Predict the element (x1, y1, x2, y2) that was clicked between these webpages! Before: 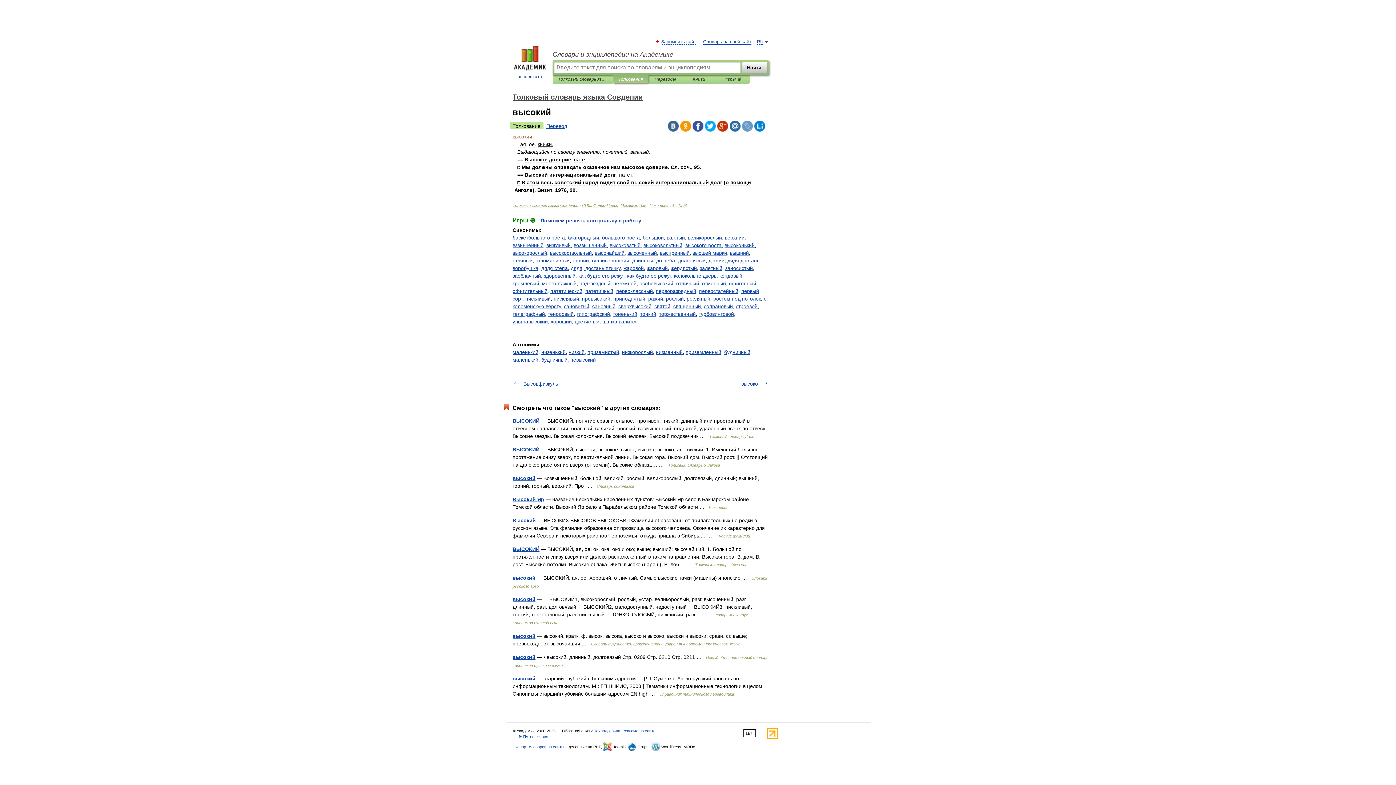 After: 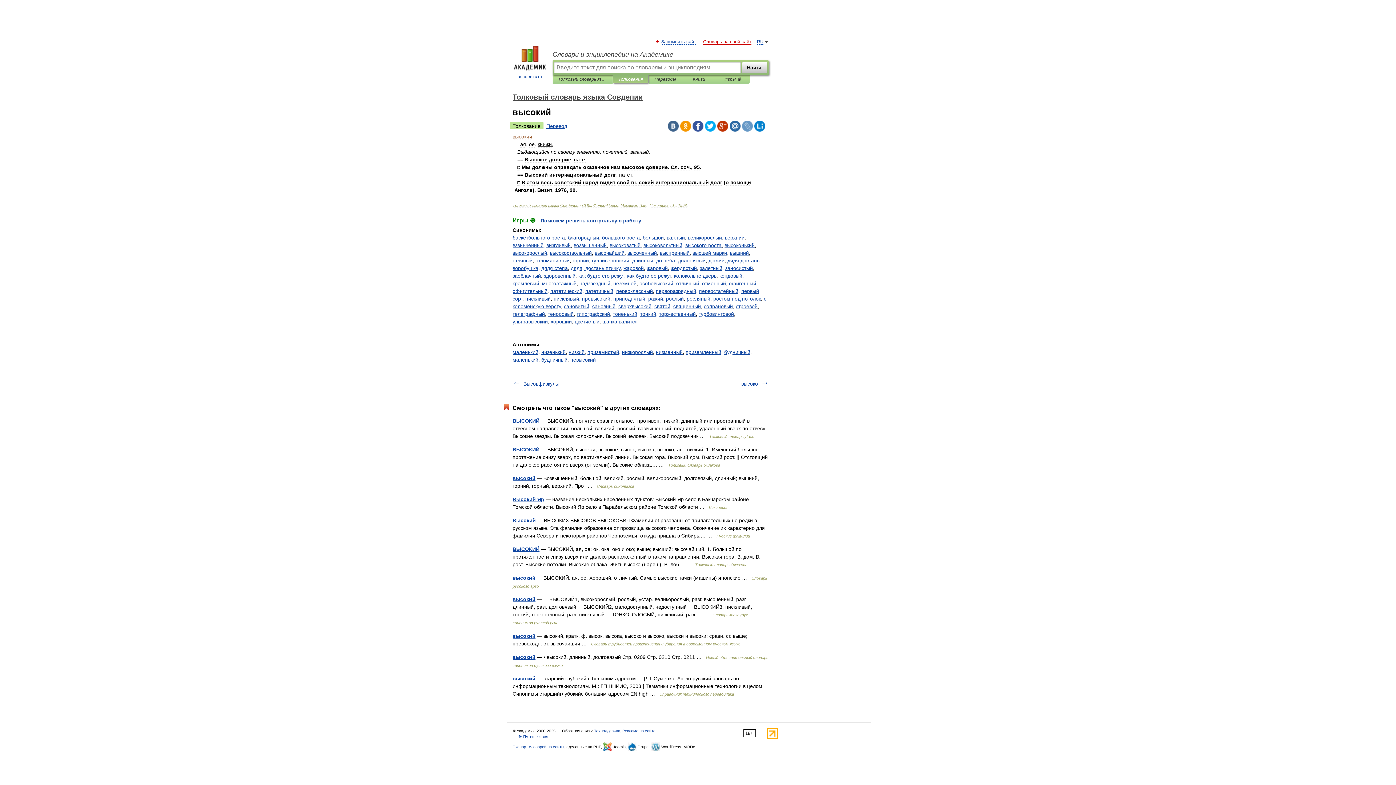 Action: label: Словарь на свой сайт bbox: (703, 39, 751, 44)